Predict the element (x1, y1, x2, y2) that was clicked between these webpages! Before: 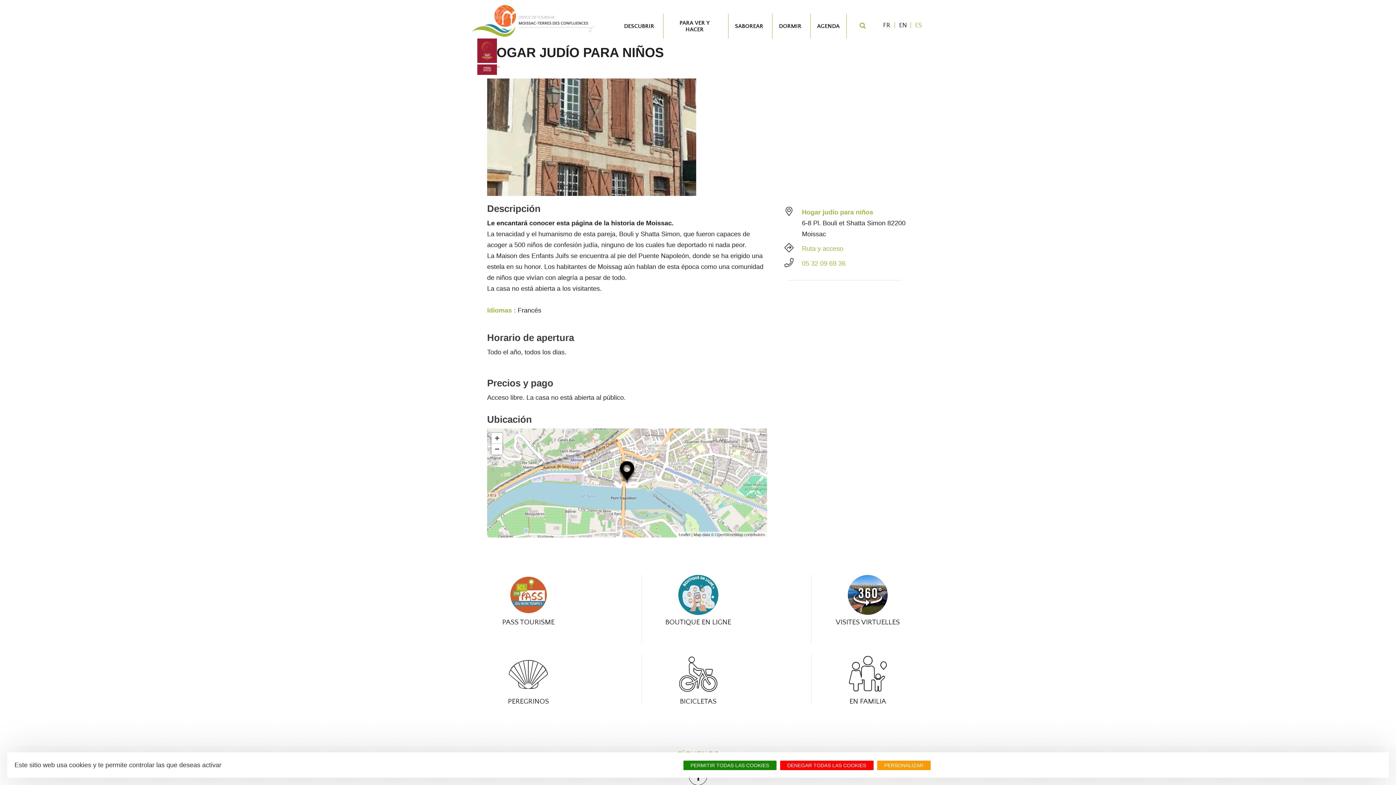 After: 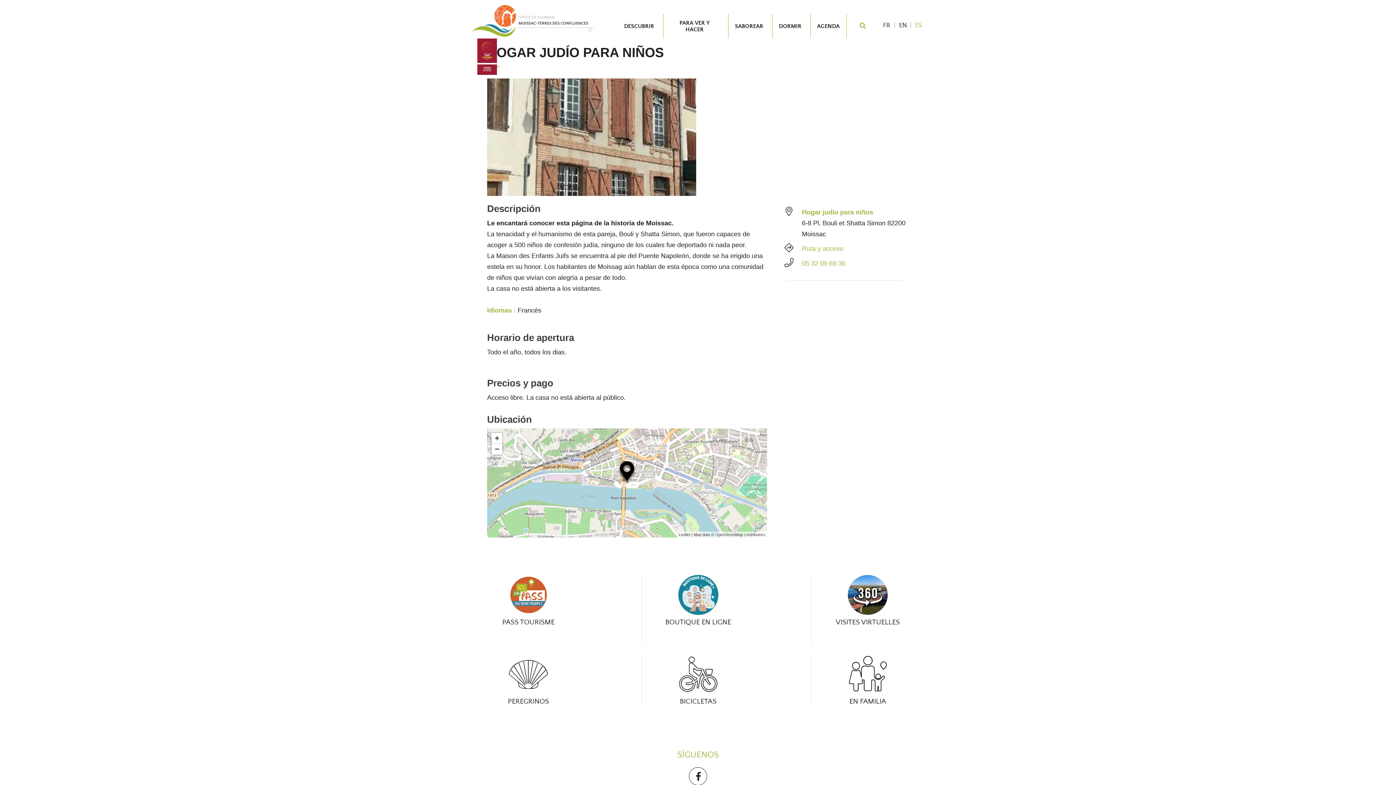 Action: bbox: (780, 761, 873, 770) label: DENEGAR TODAS LAS COOKIES